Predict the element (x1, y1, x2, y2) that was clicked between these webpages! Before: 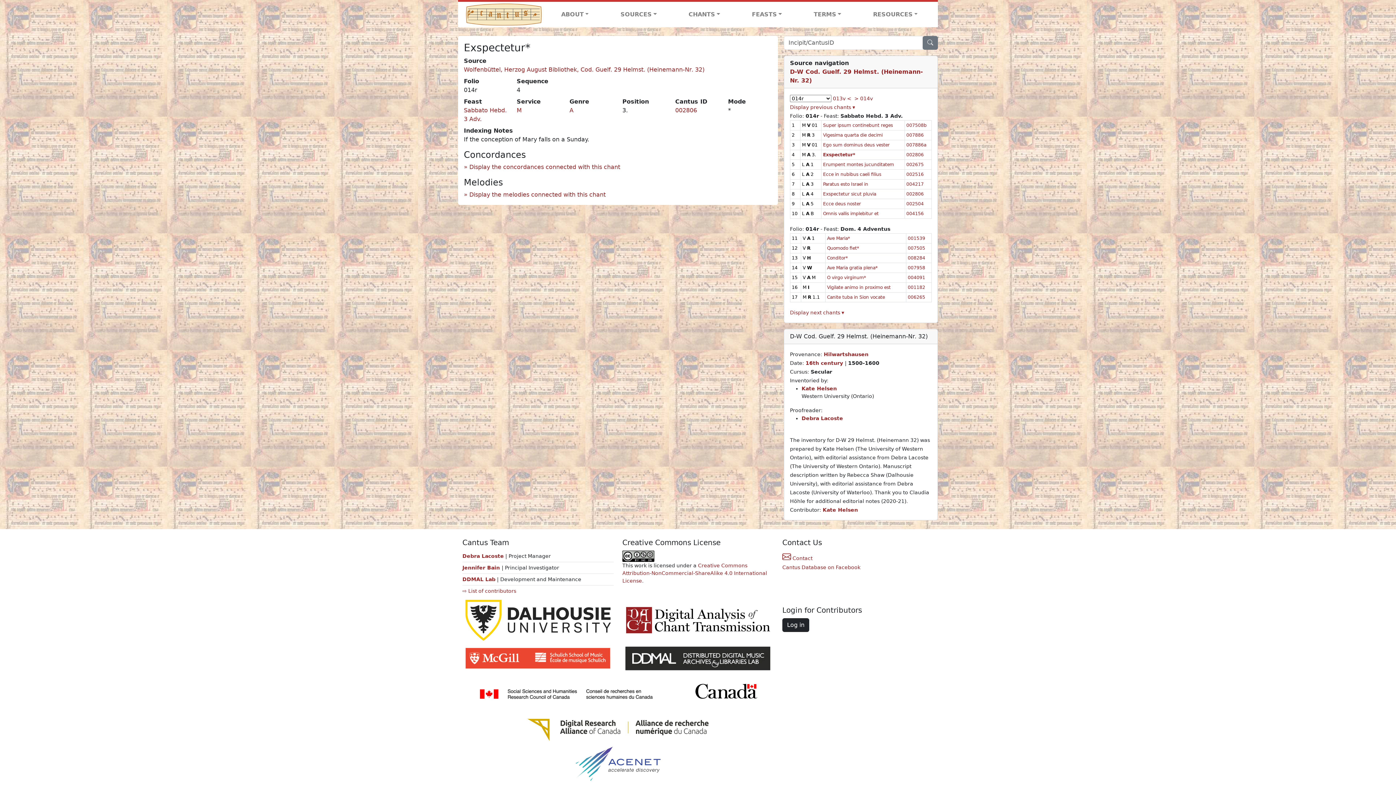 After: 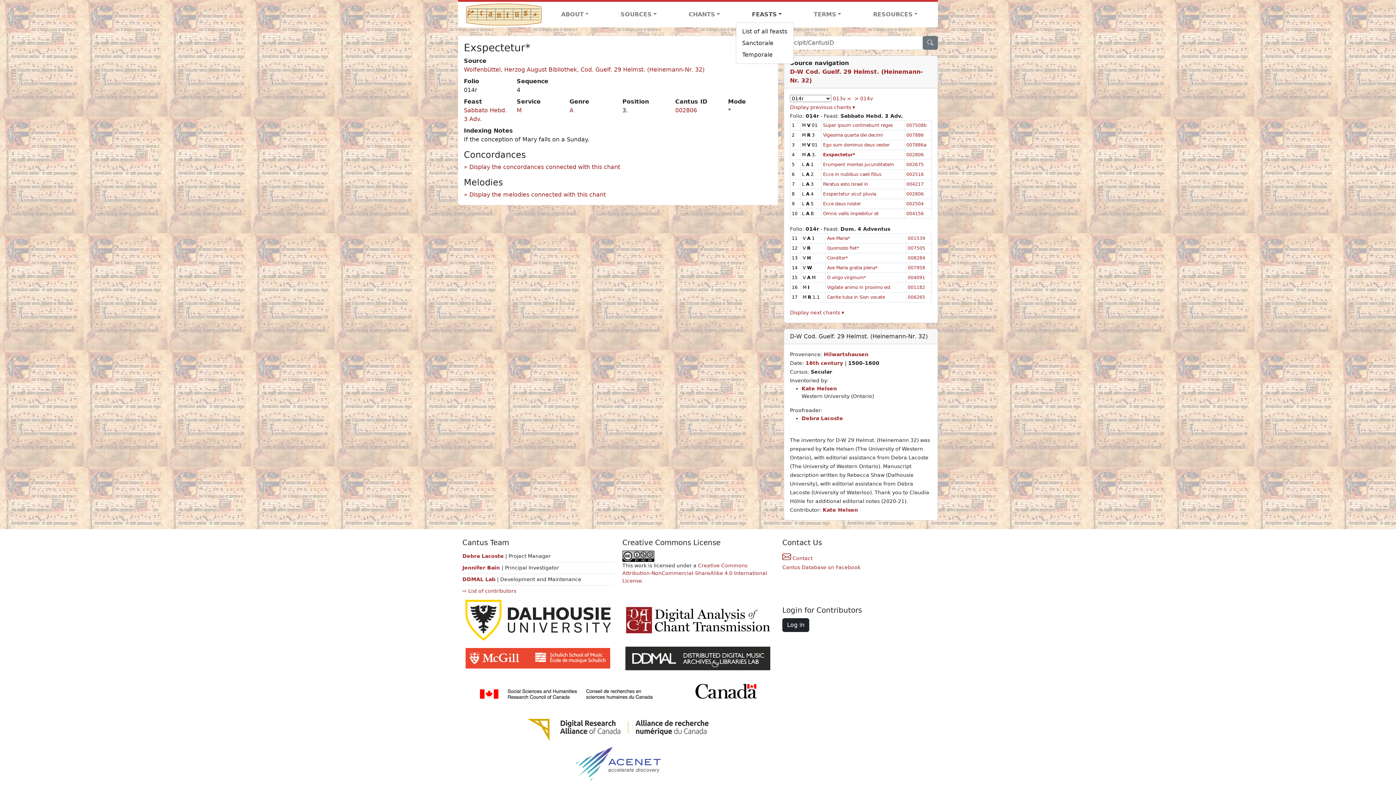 Action: bbox: (736, 7, 798, 21) label: FEASTS